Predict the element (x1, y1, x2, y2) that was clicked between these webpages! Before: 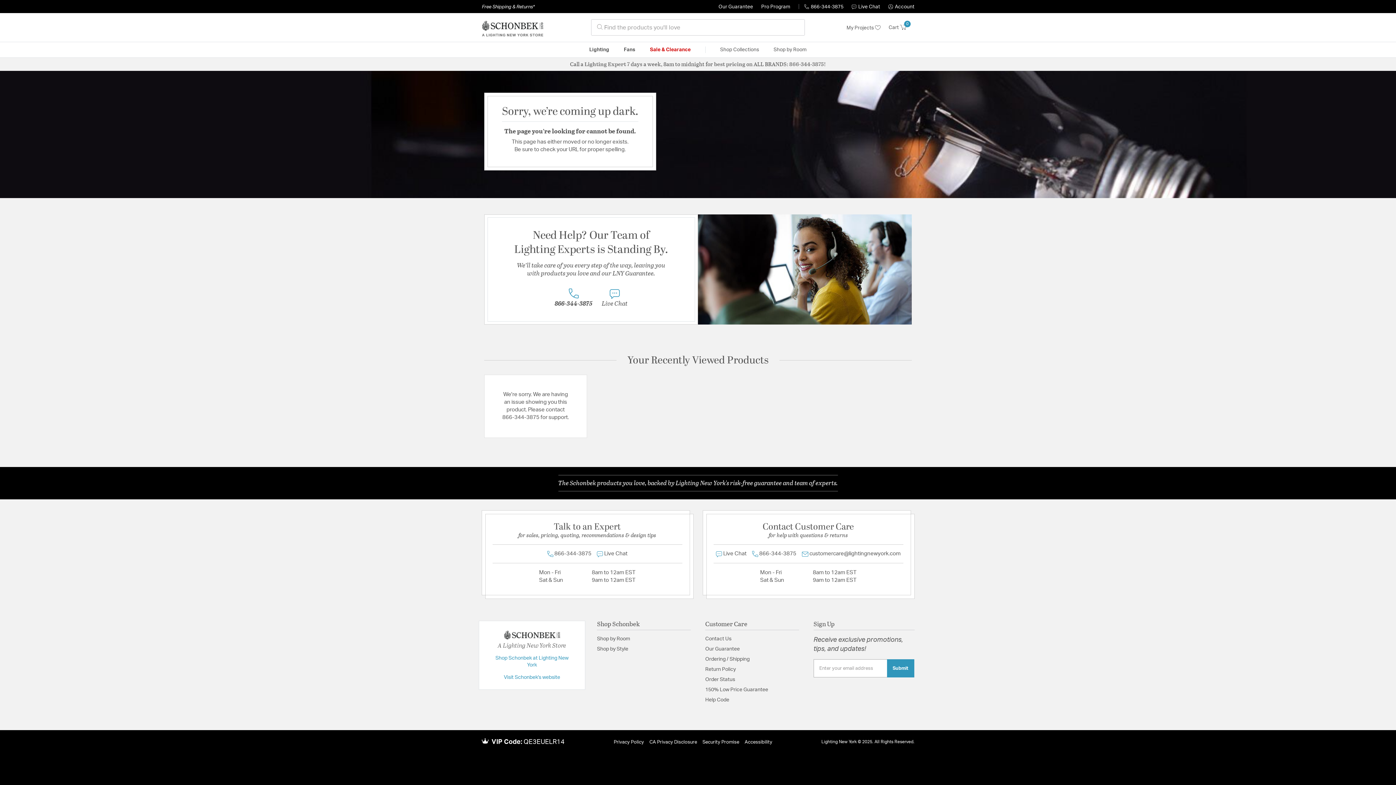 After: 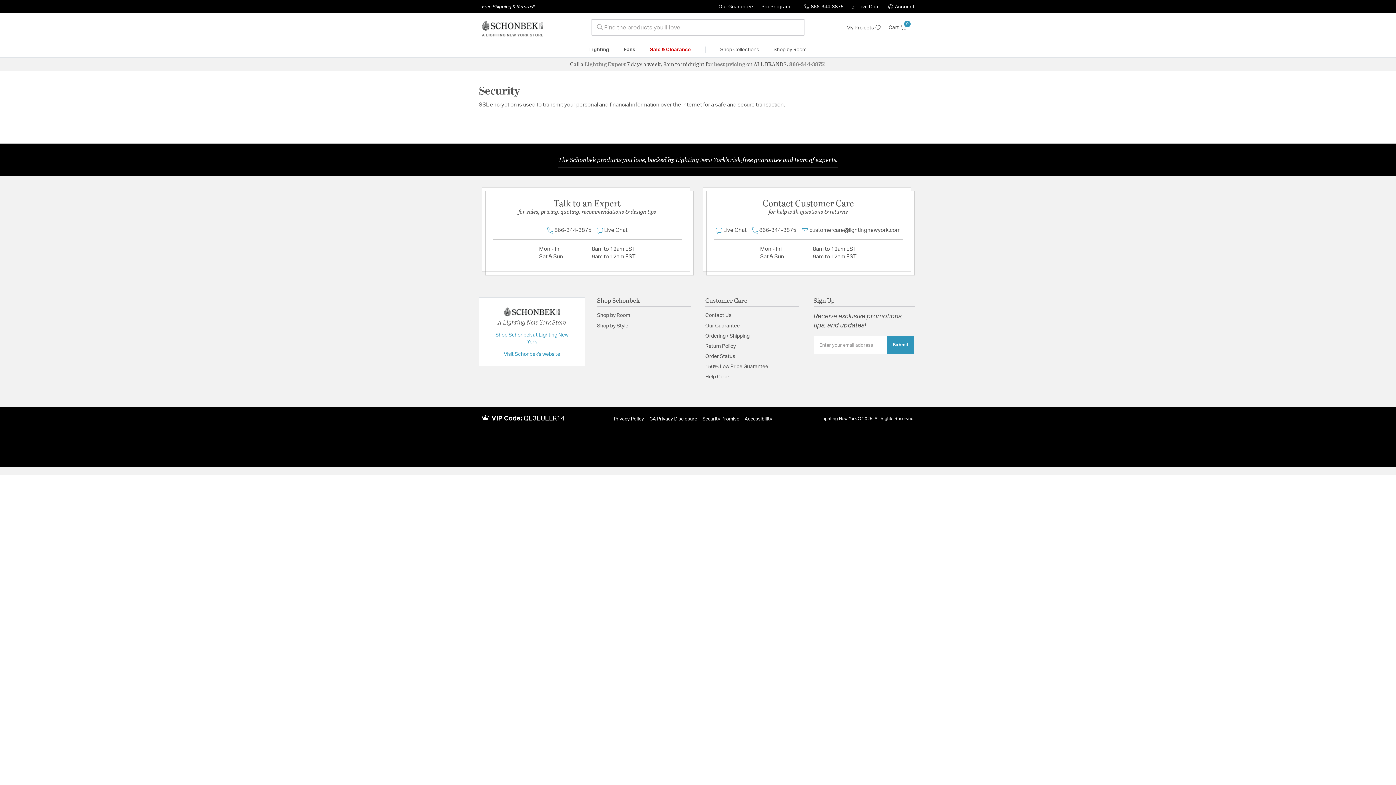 Action: bbox: (702, 740, 739, 745) label: Security Promise